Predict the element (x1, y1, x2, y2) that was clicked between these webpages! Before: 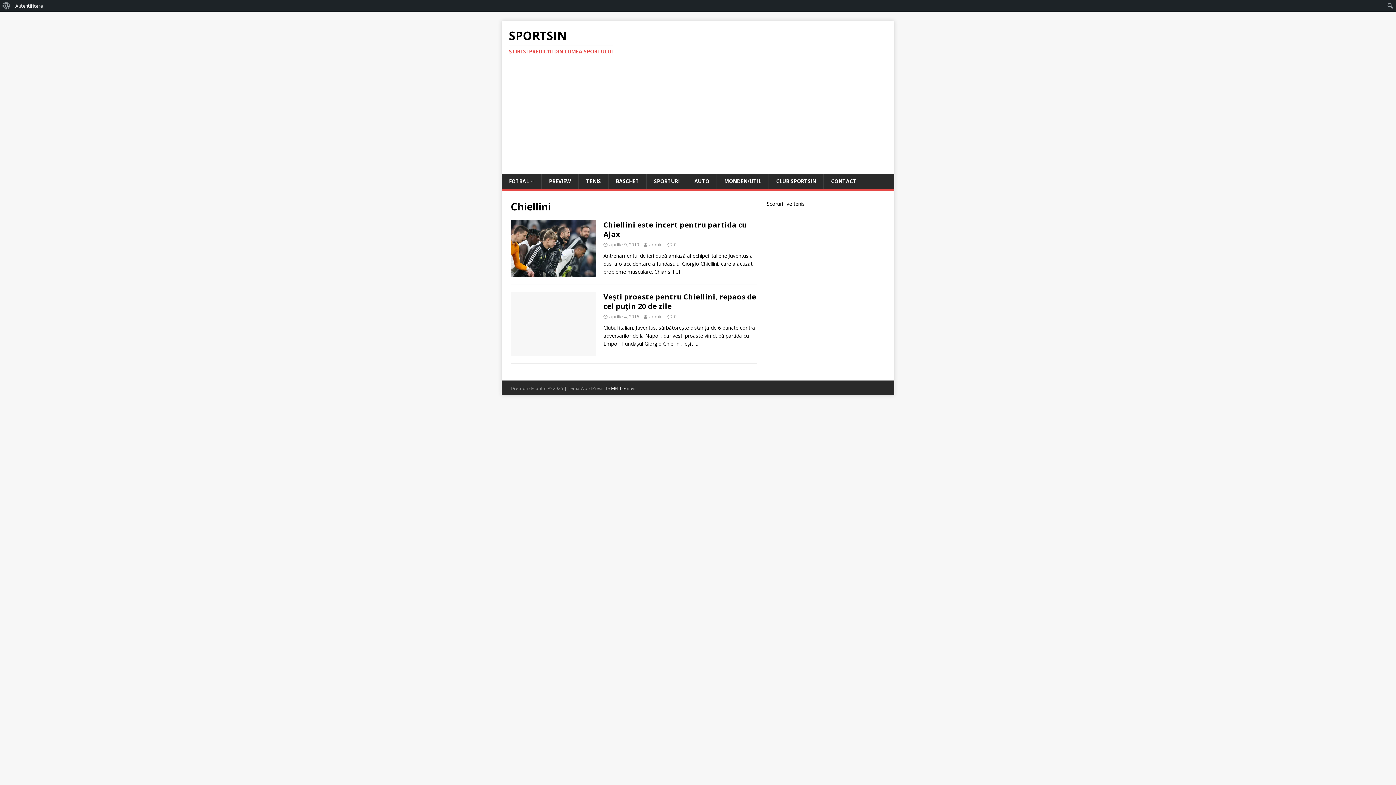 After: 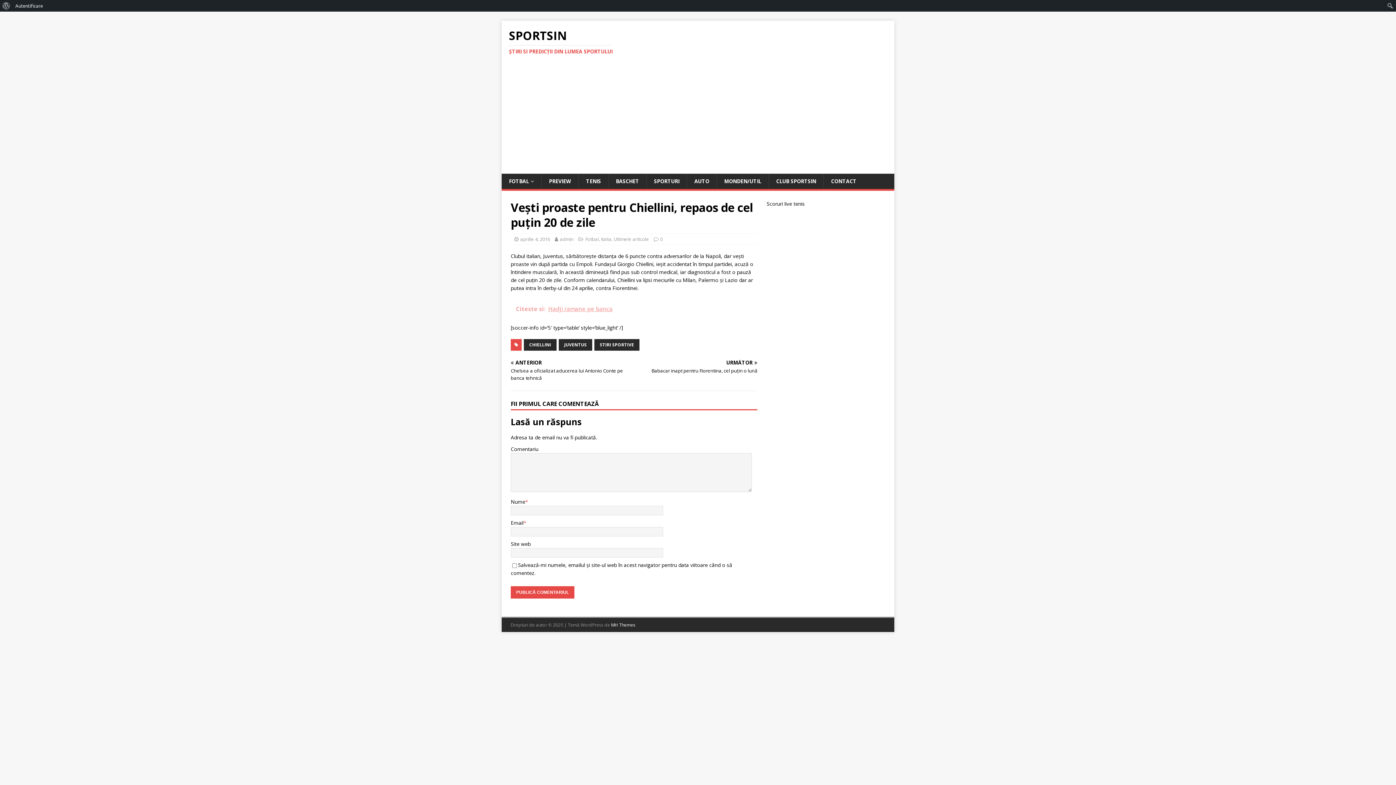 Action: label: Vești proaste pentru Chiellini, repaos de cel puțin 20 de zile bbox: (603, 291, 756, 311)